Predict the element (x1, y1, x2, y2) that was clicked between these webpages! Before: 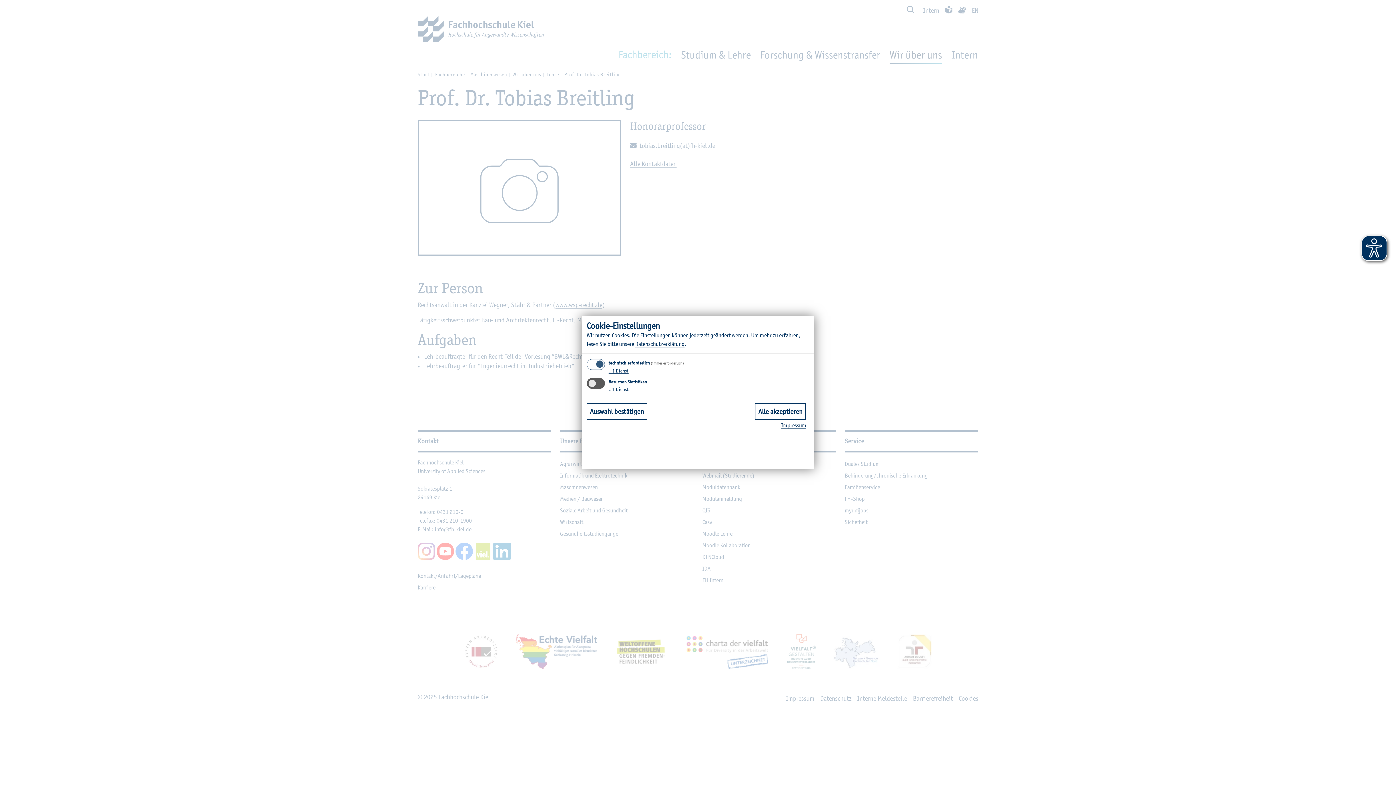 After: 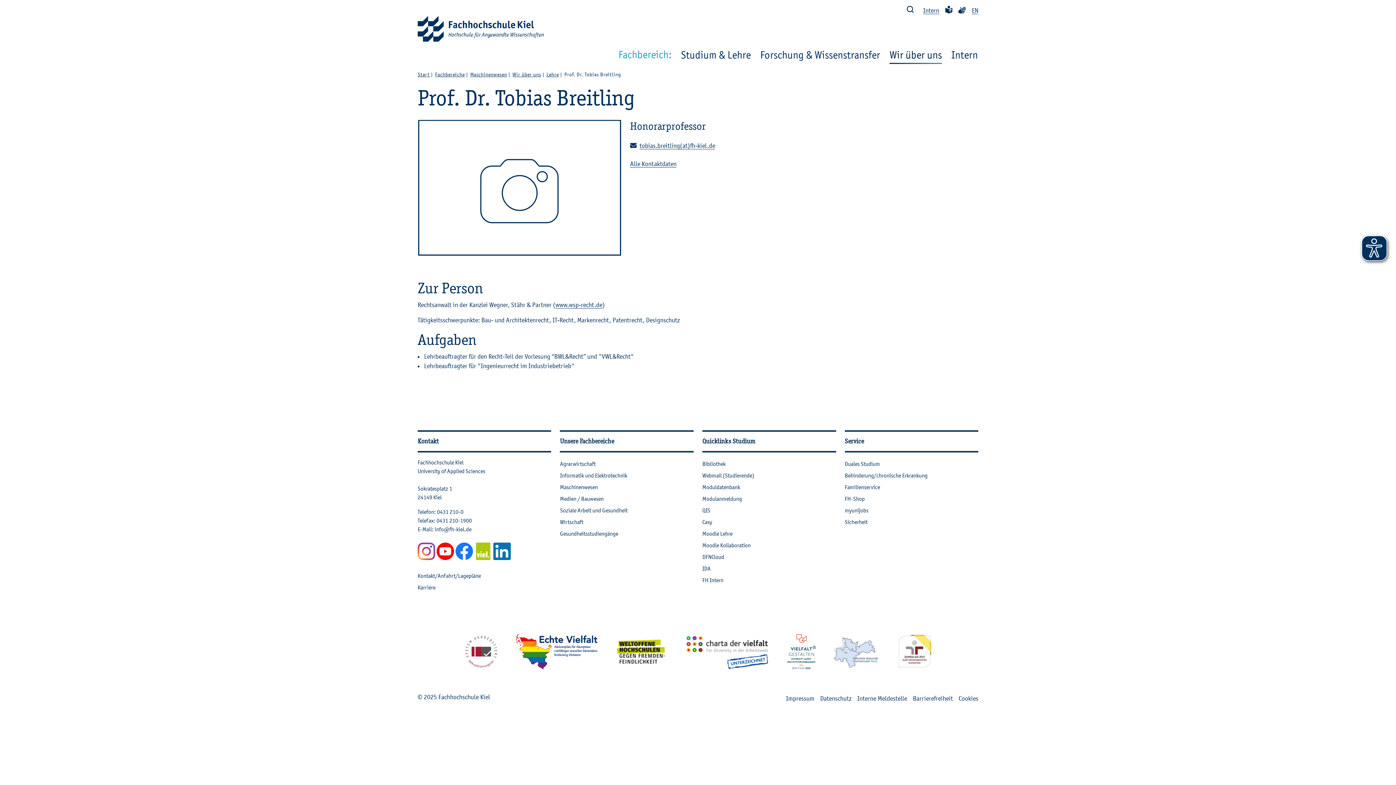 Action: label: Alle akzeptieren bbox: (755, 403, 805, 420)